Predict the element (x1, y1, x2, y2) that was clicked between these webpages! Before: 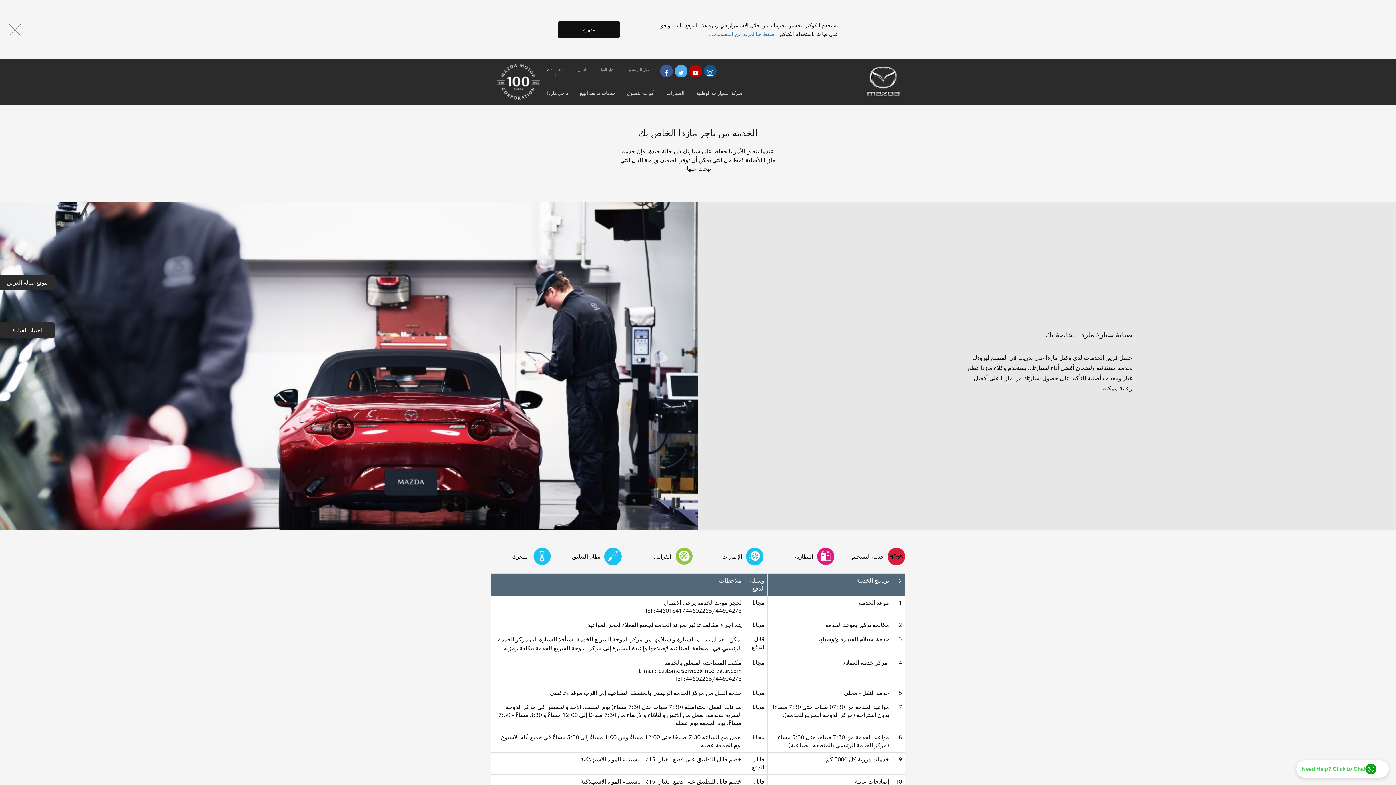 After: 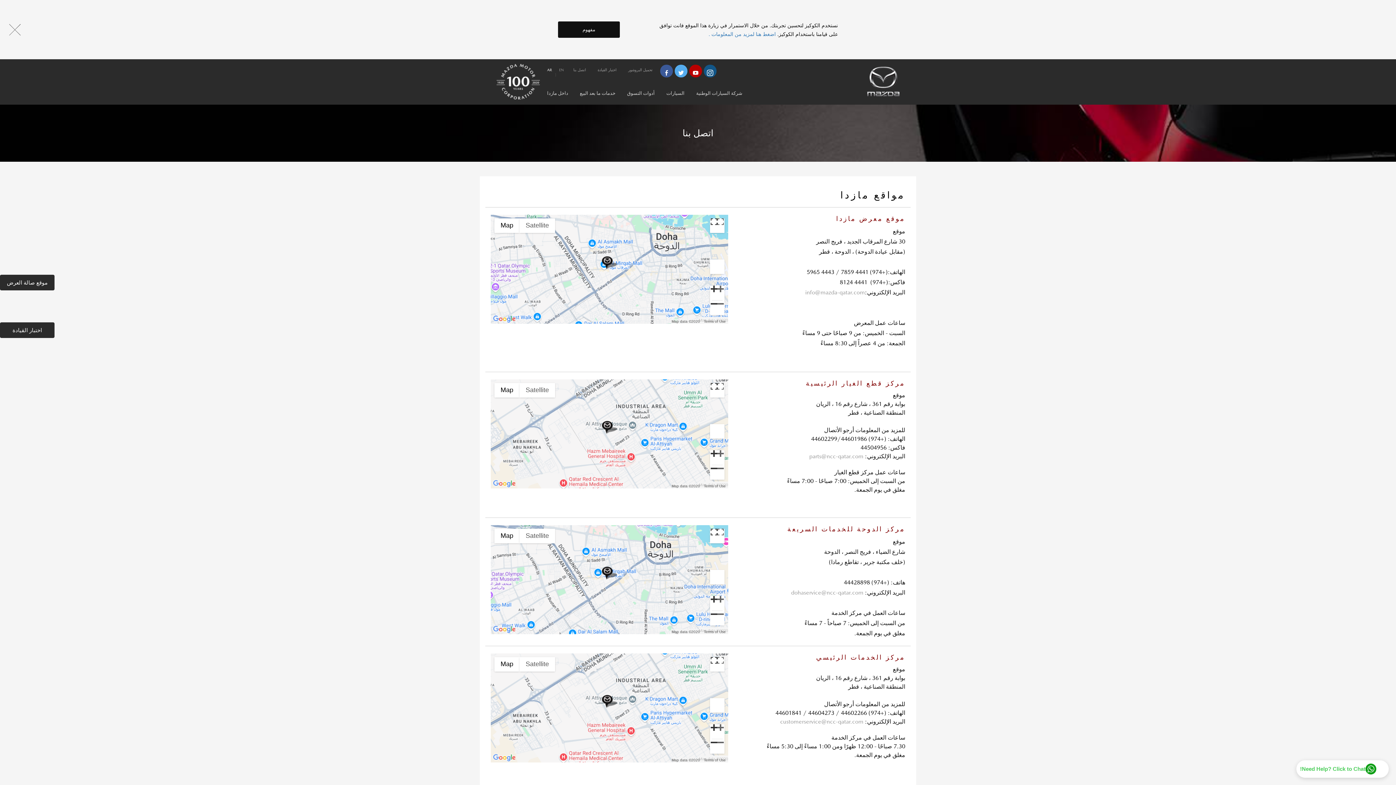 Action: bbox: (0, 274, 54, 290) label: موقع صالة العرض